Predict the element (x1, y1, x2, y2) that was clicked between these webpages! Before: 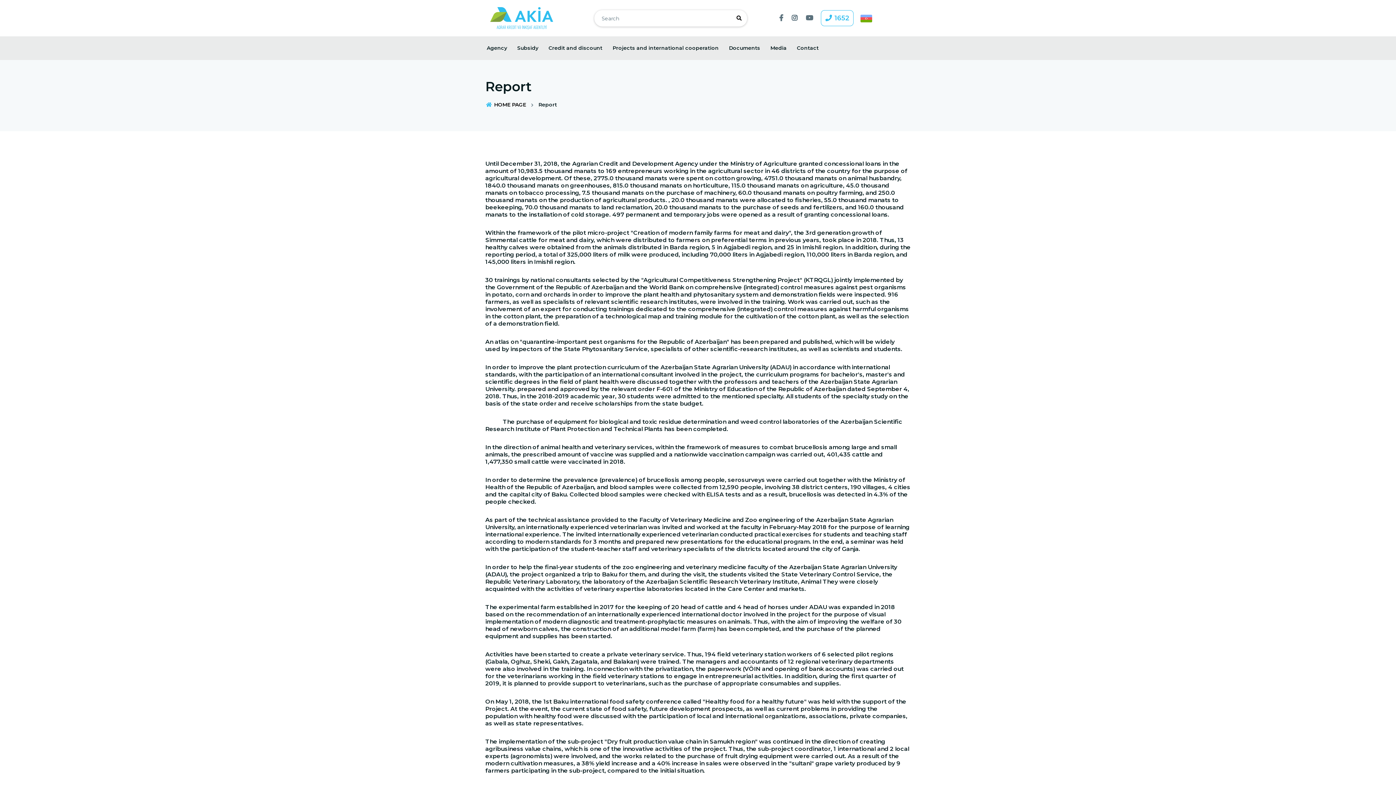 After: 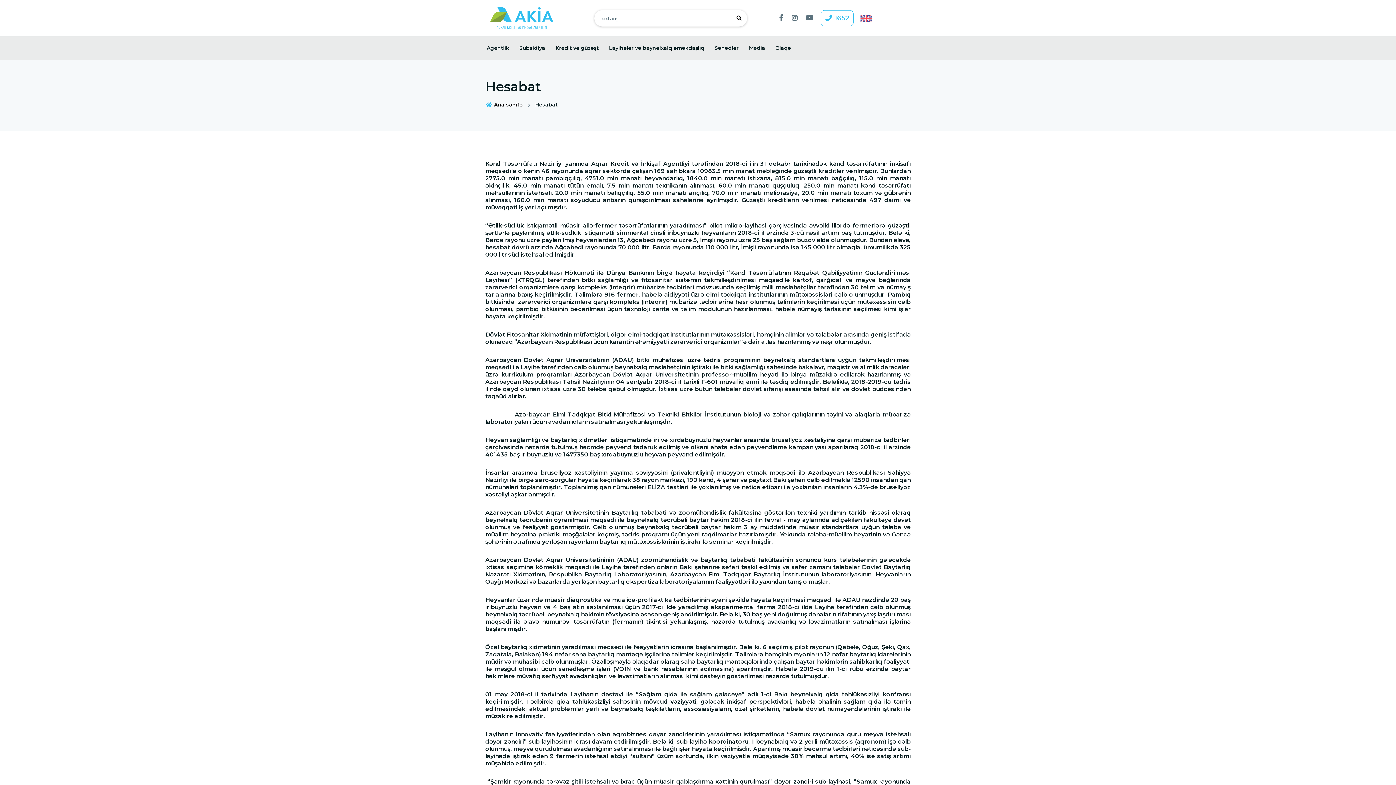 Action: bbox: (860, 10, 872, 25)